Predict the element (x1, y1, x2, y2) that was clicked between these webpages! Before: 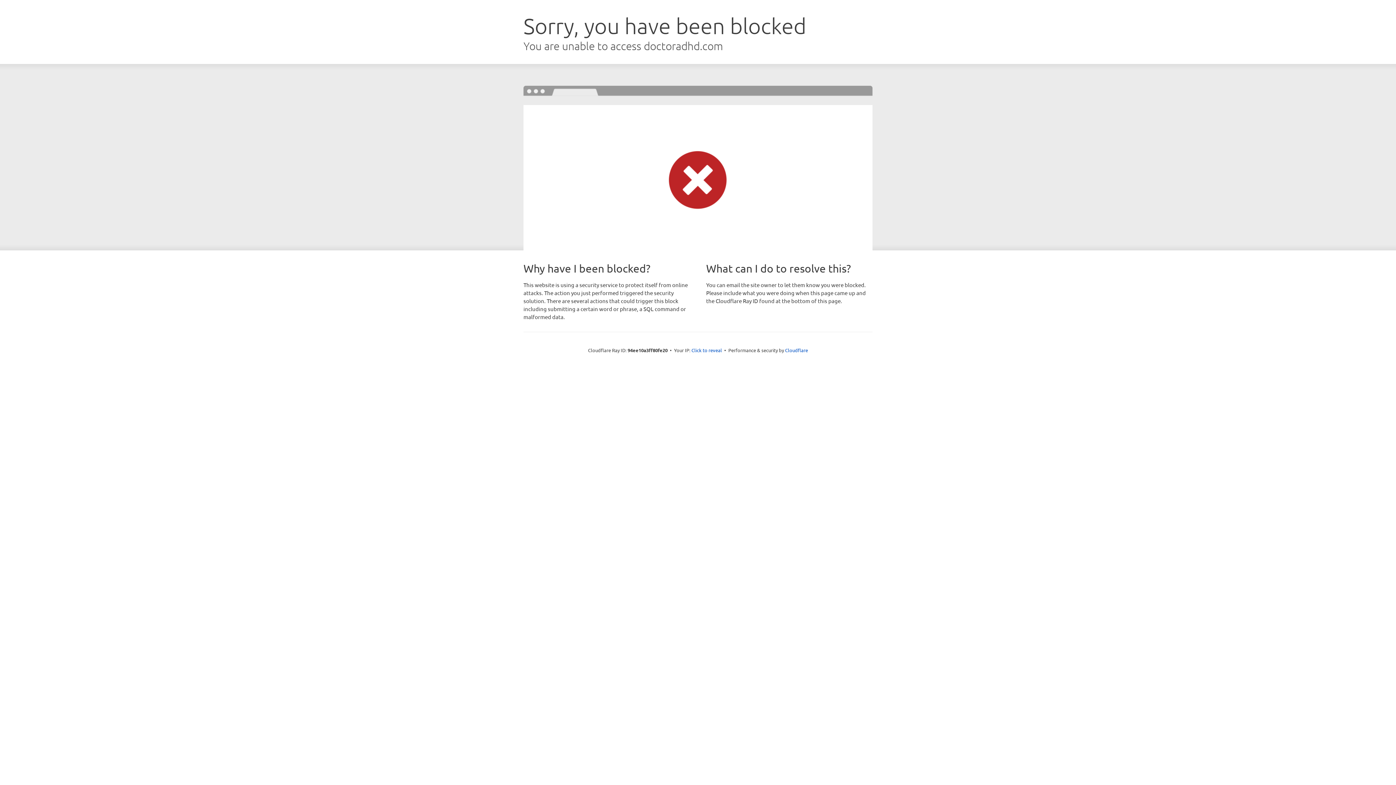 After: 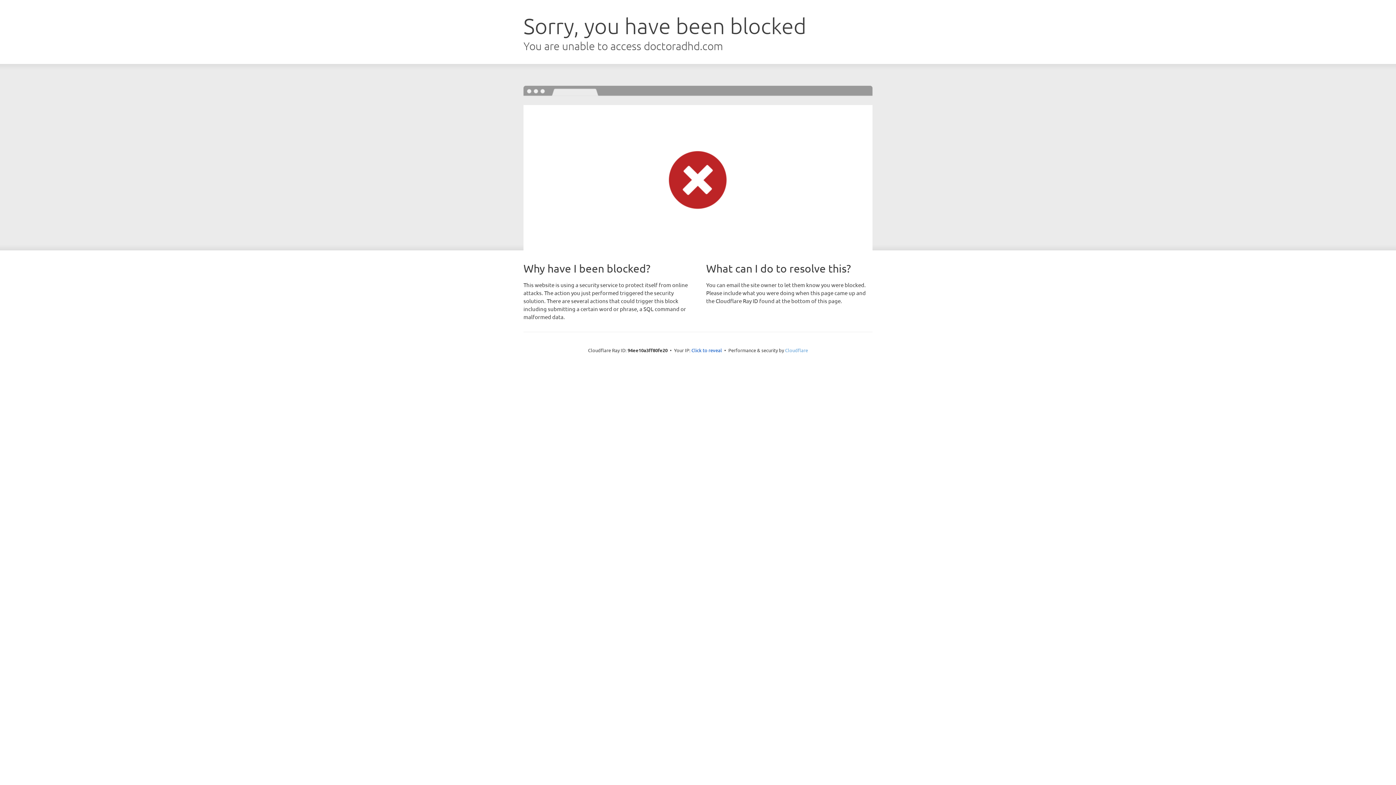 Action: label: Cloudflare bbox: (785, 347, 808, 353)